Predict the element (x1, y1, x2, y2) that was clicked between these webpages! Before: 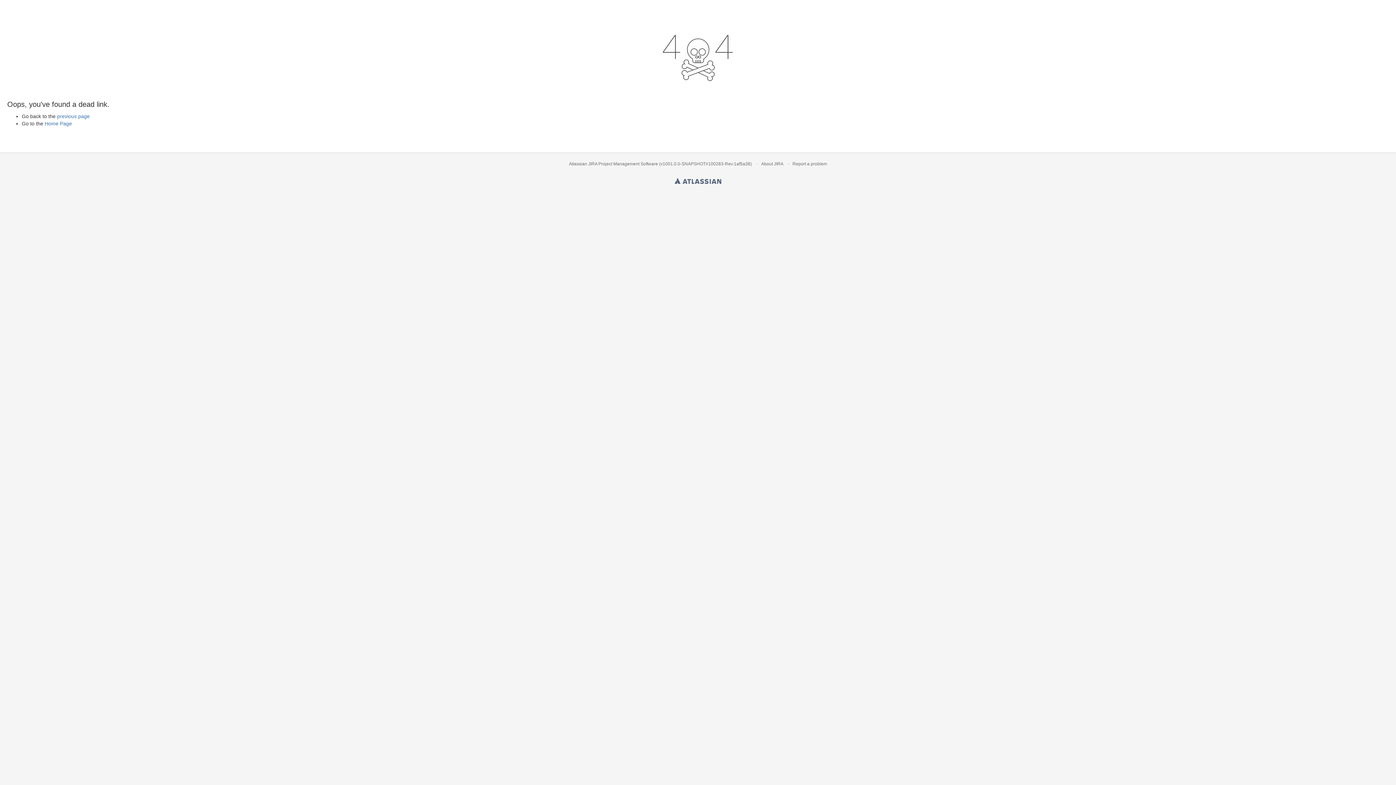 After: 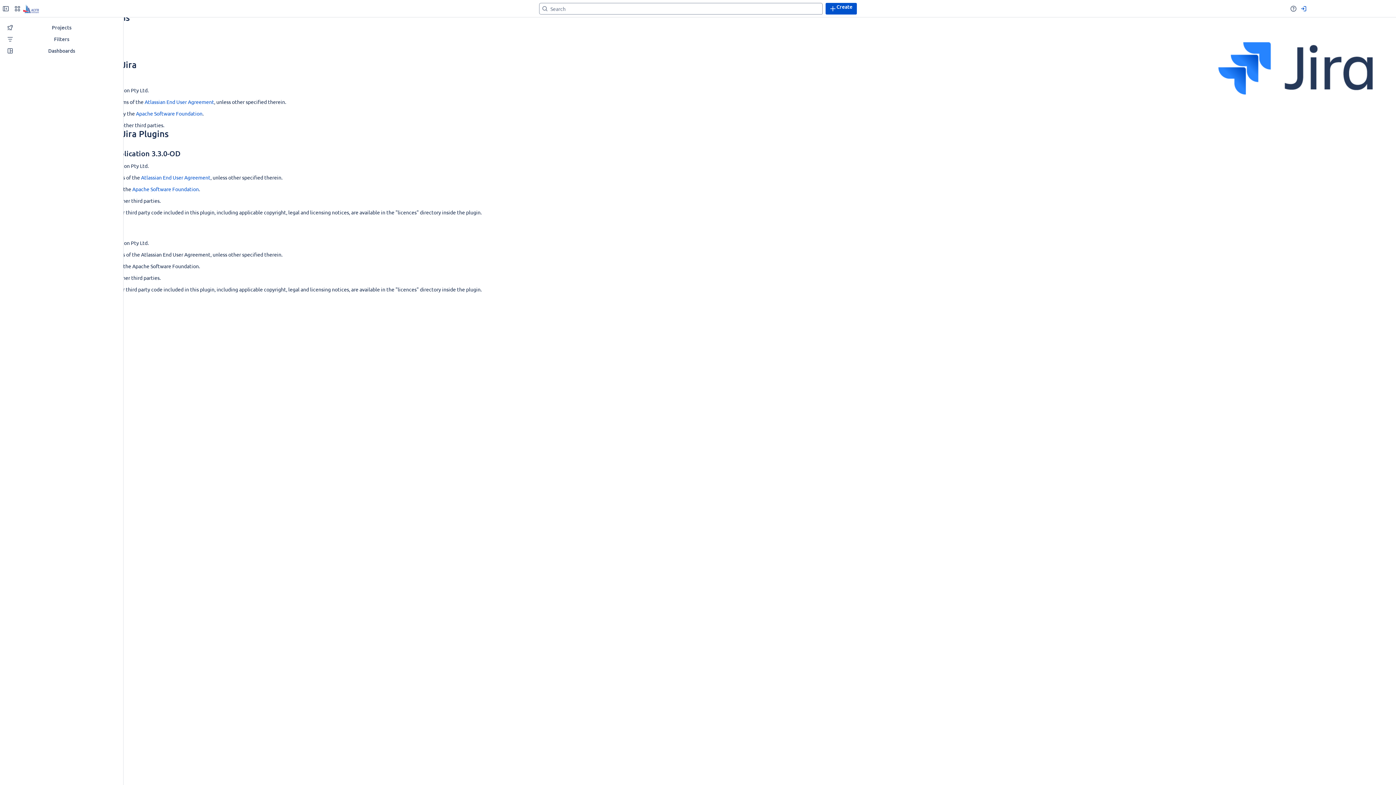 Action: bbox: (761, 161, 783, 166) label: About JIRA